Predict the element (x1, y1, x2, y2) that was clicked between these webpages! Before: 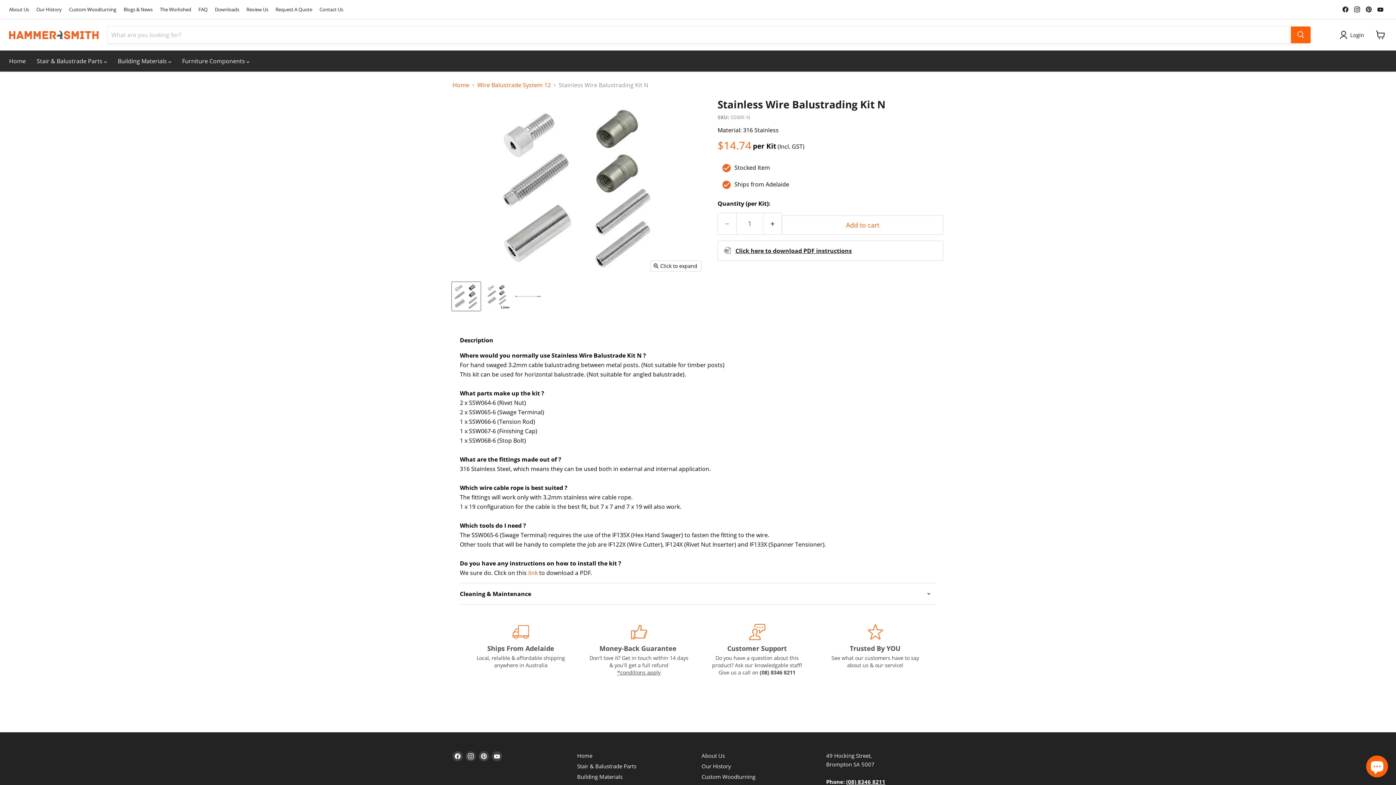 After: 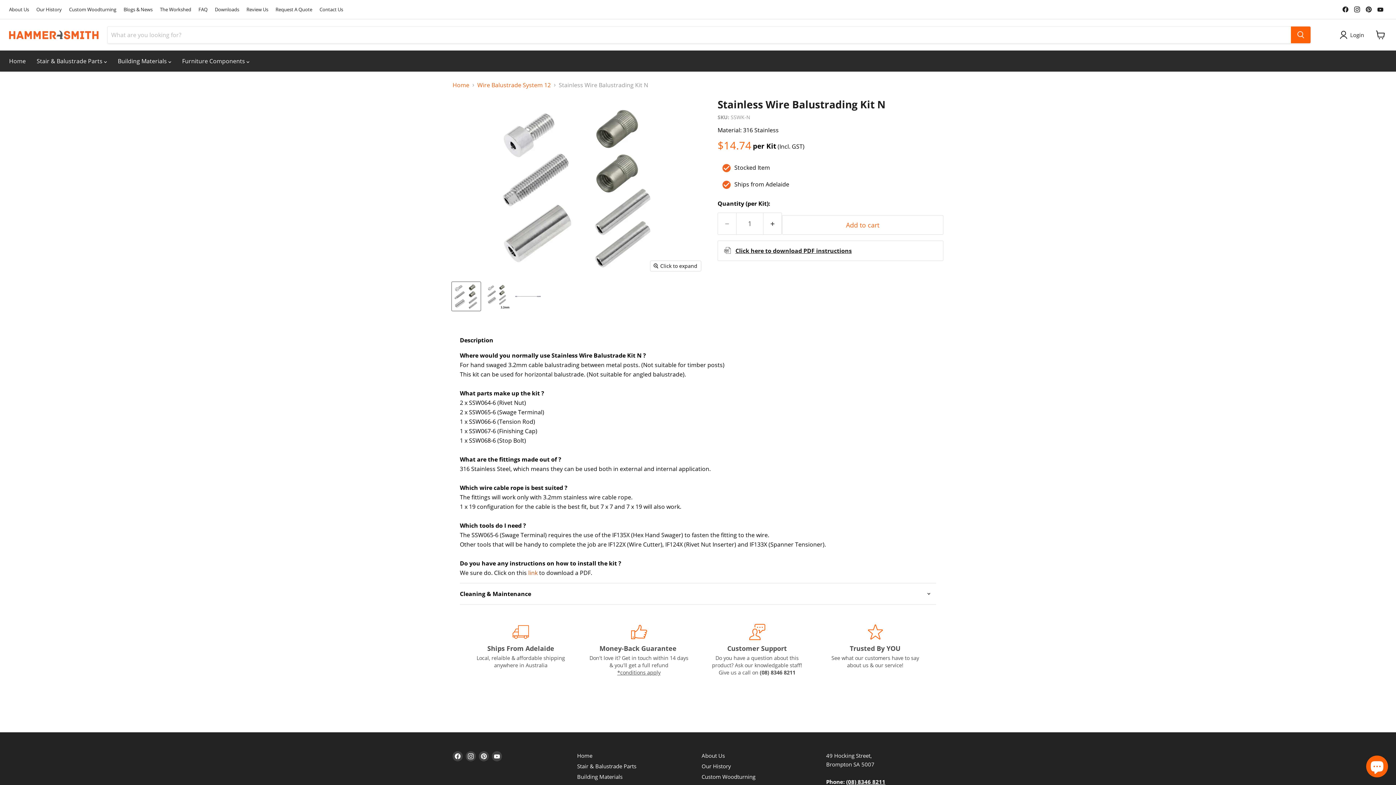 Action: bbox: (528, 568, 537, 576) label: link